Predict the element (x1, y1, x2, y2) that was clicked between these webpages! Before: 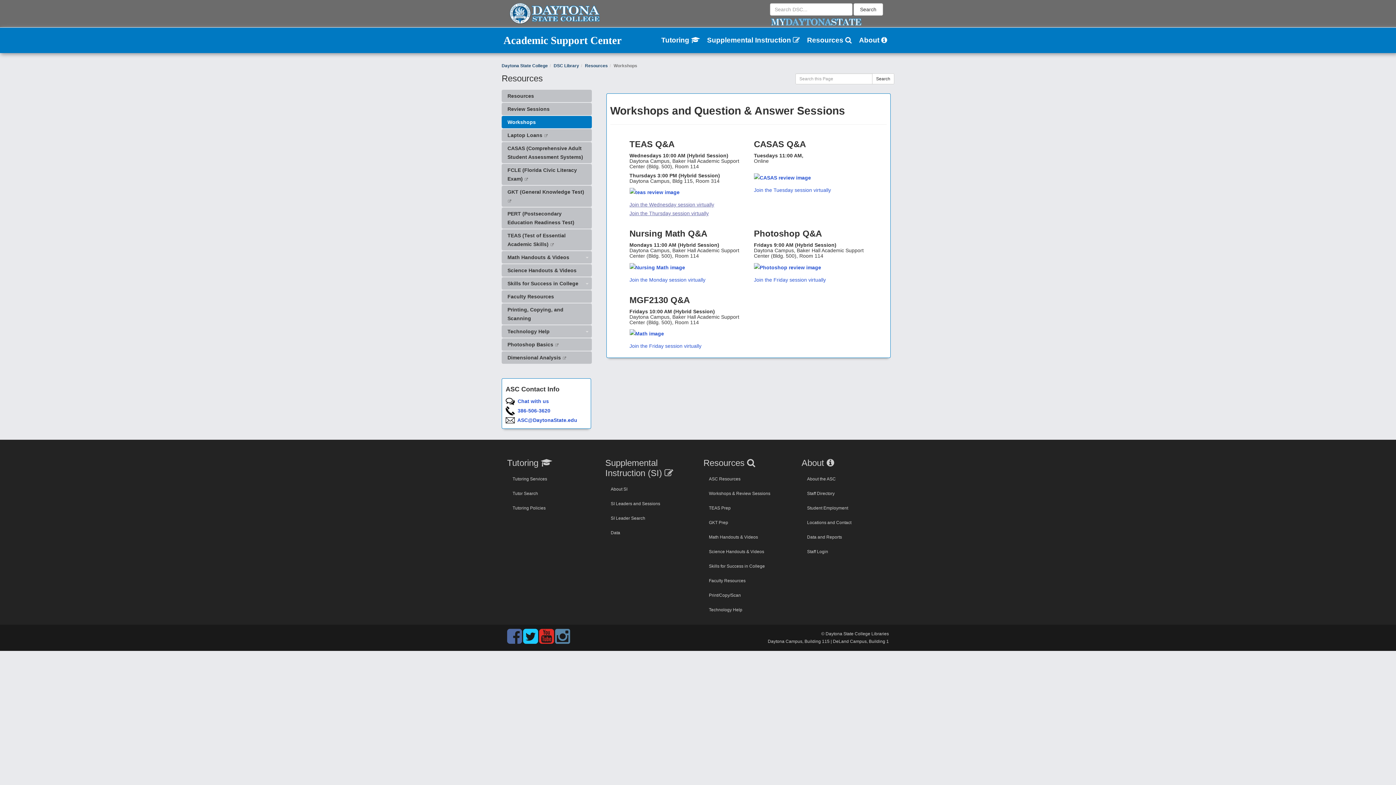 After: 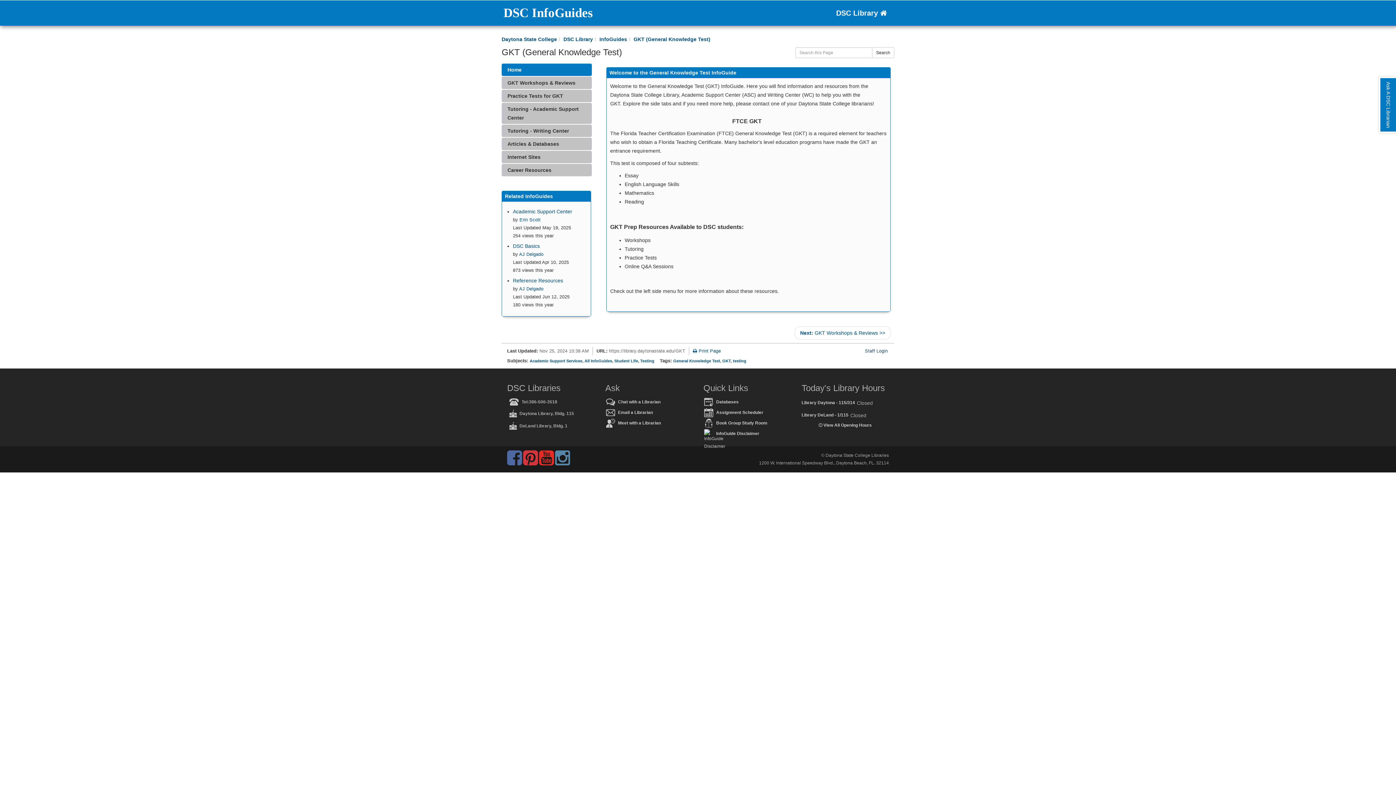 Action: label: GKT Prep bbox: (703, 515, 790, 530)